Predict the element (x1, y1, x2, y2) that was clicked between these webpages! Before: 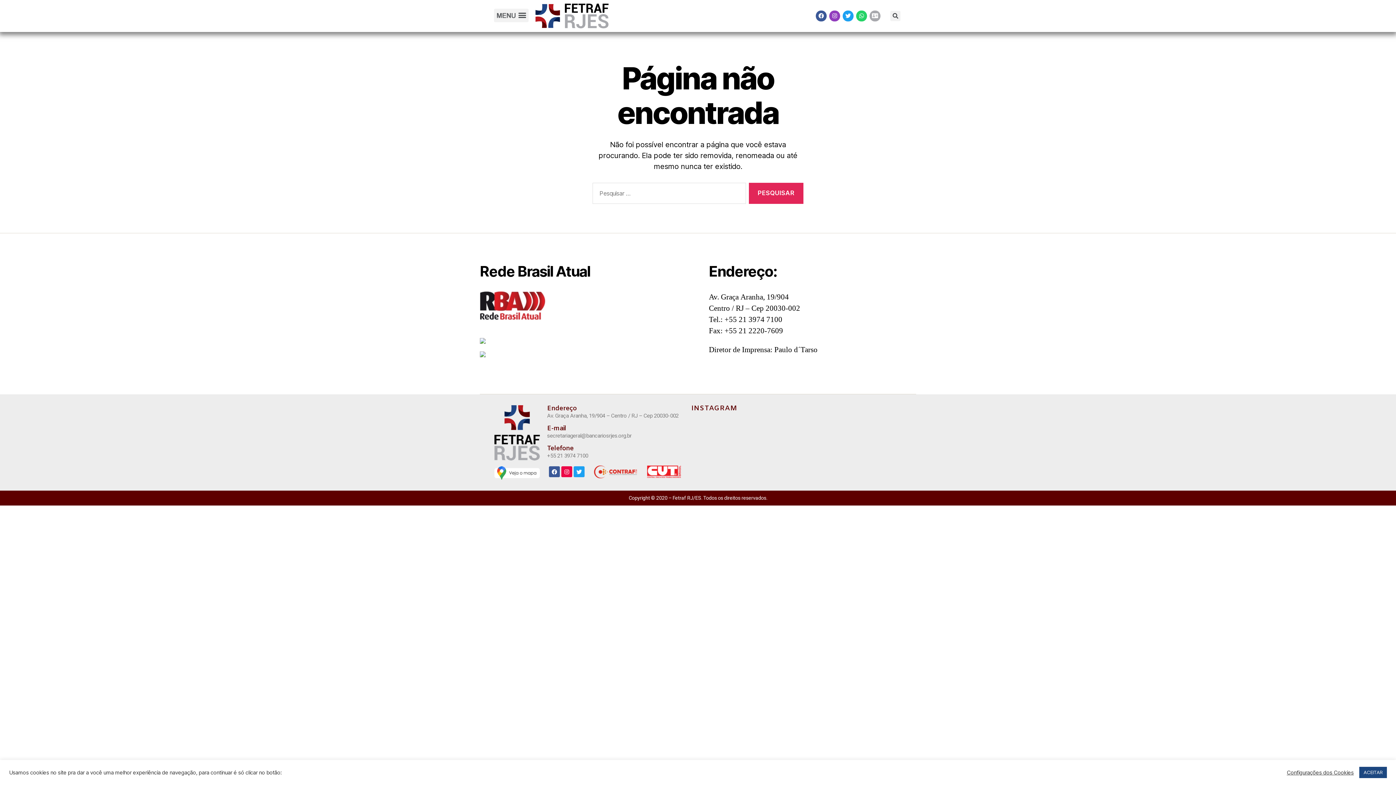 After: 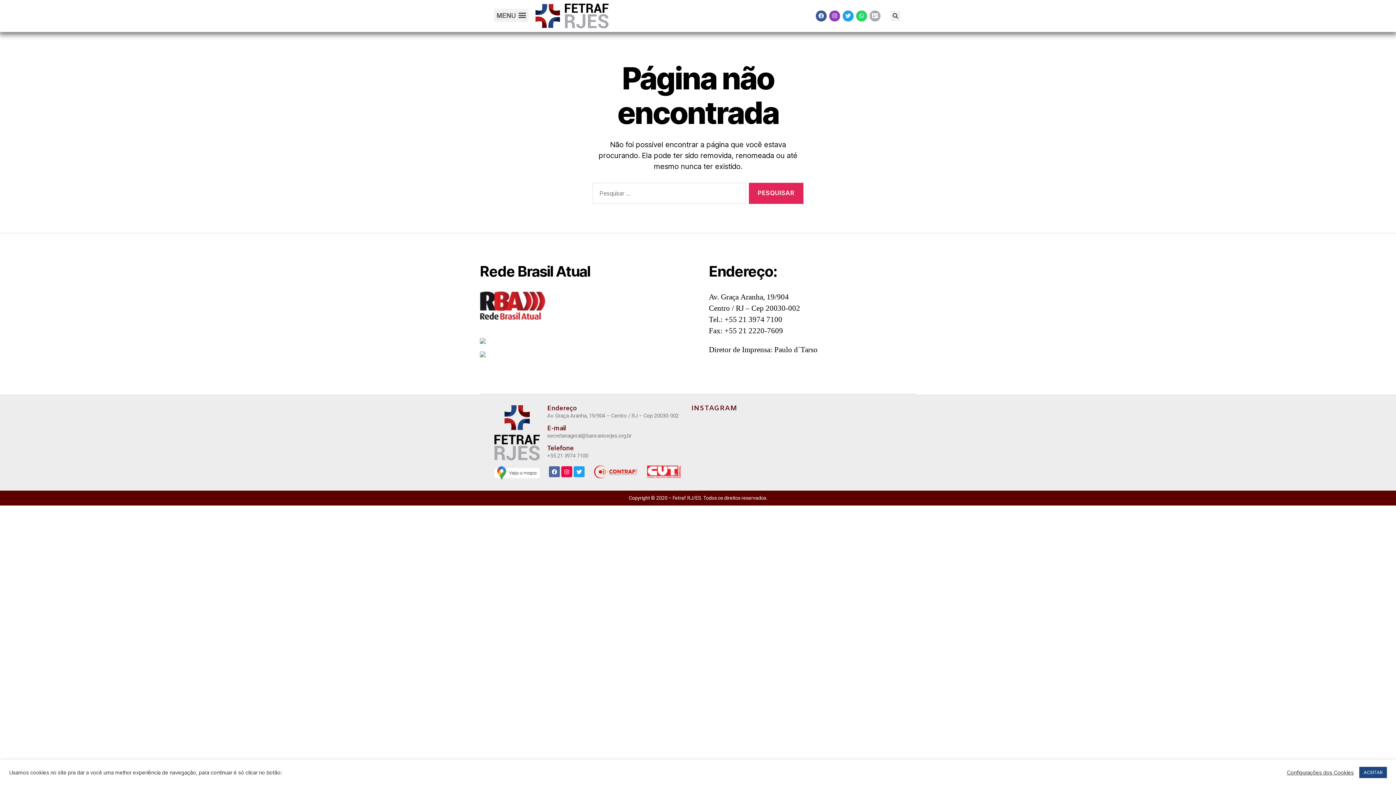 Action: bbox: (549, 466, 560, 477) label: Facebook